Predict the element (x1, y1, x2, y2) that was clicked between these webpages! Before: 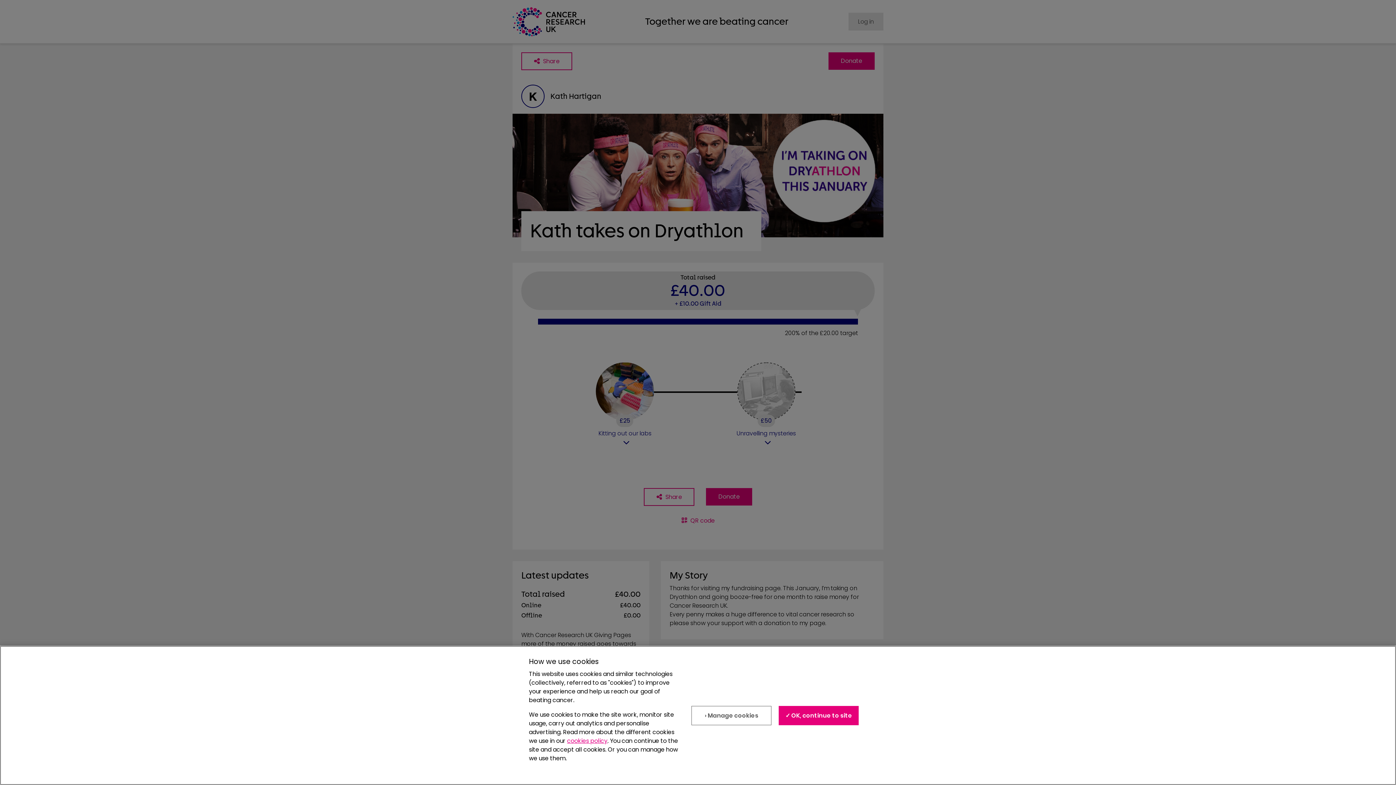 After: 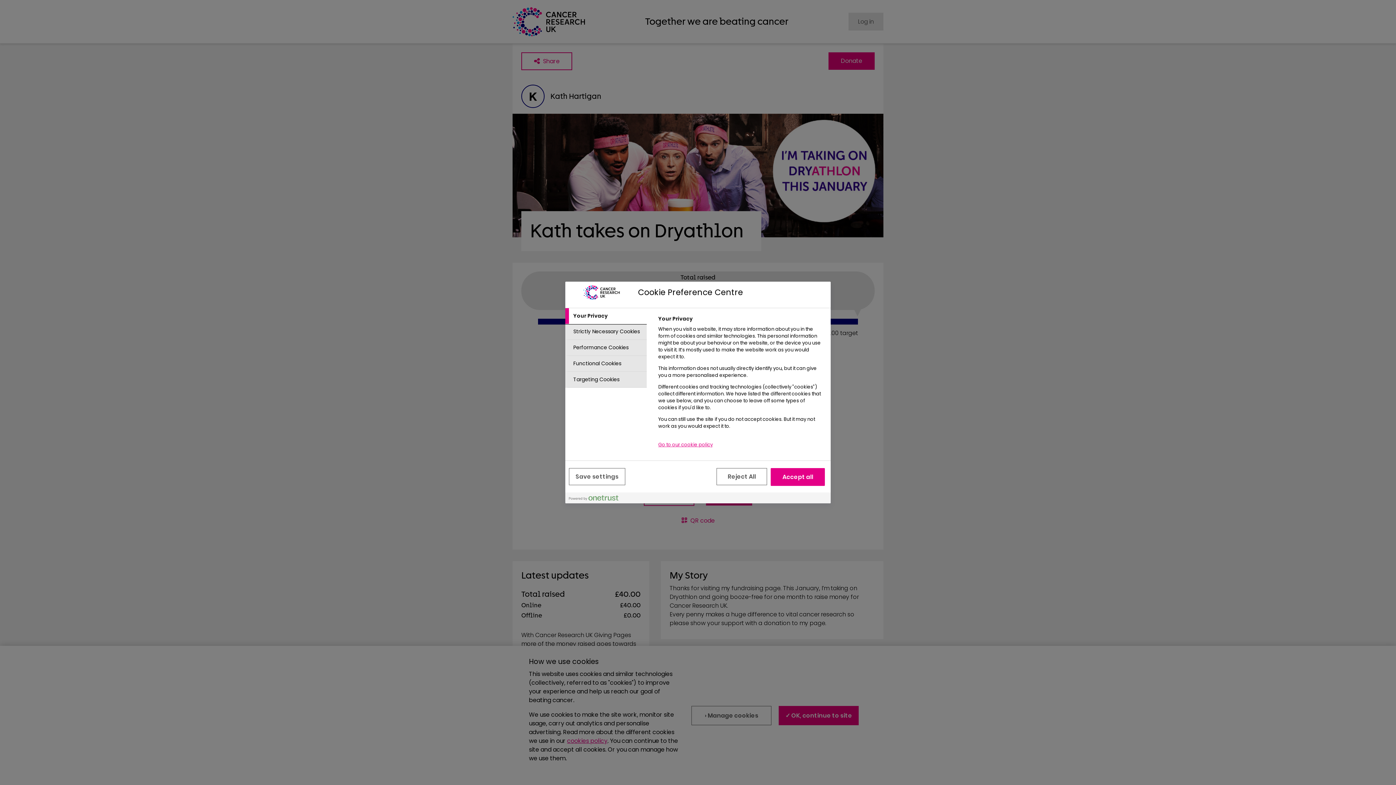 Action: label: › Manage cookies bbox: (691, 707, 771, 726)